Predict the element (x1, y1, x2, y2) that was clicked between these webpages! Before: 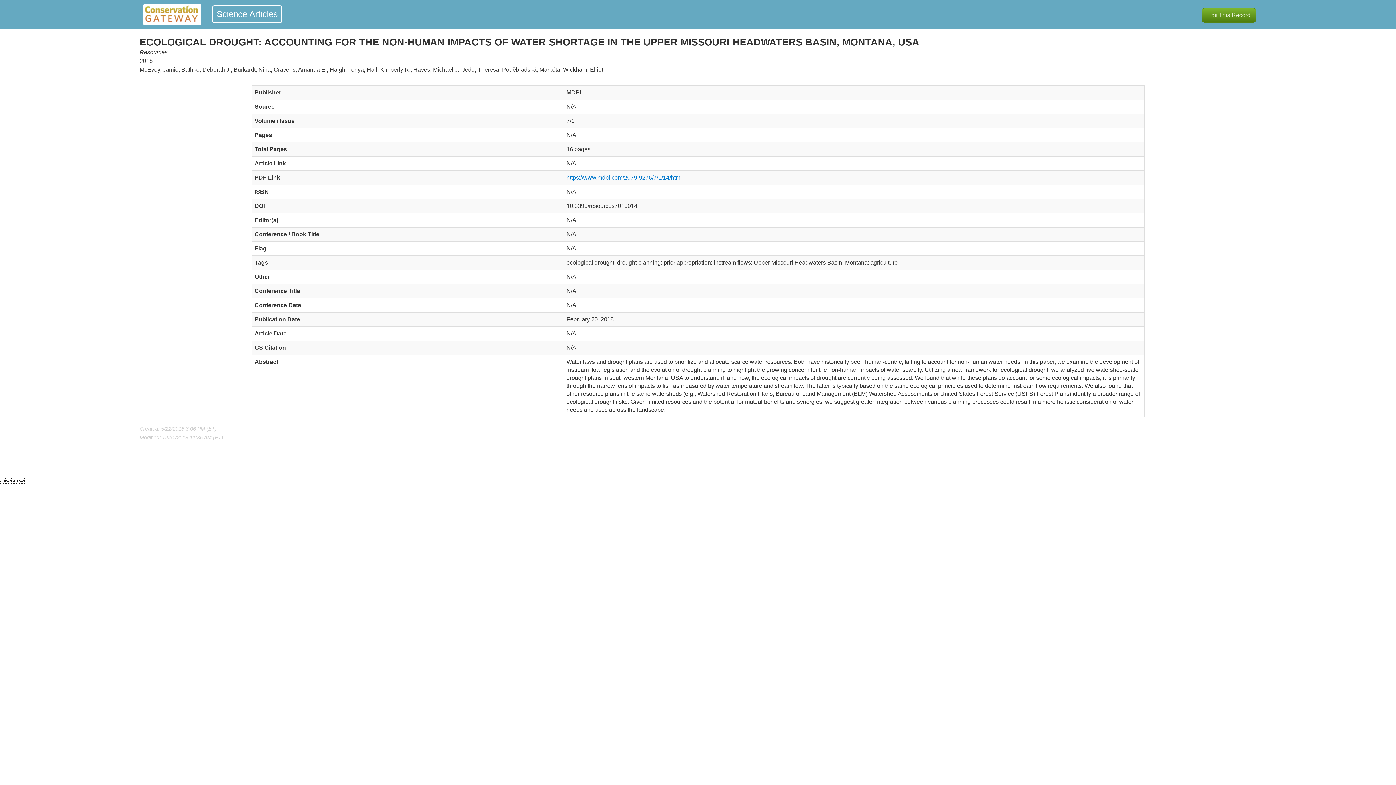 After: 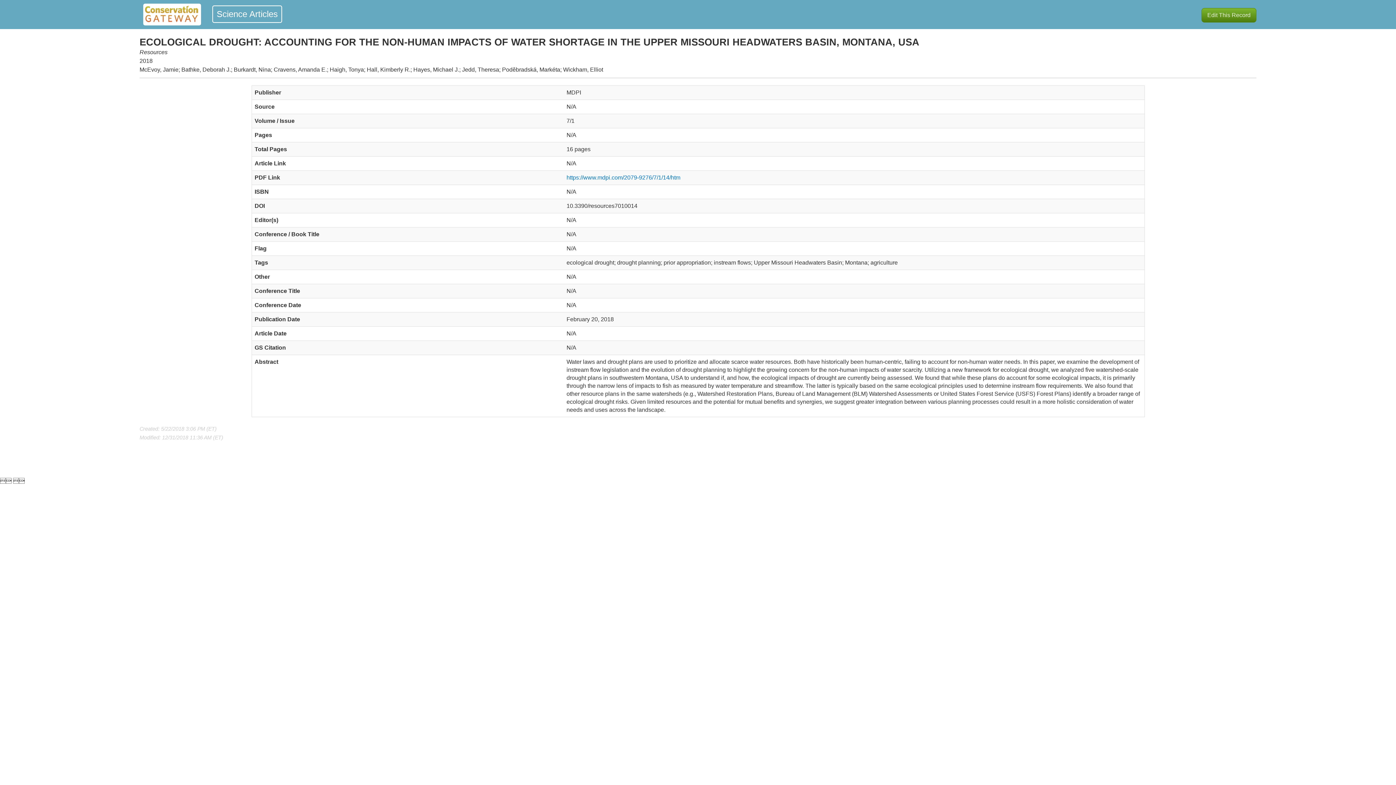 Action: bbox: (139, 20, 201, 26)